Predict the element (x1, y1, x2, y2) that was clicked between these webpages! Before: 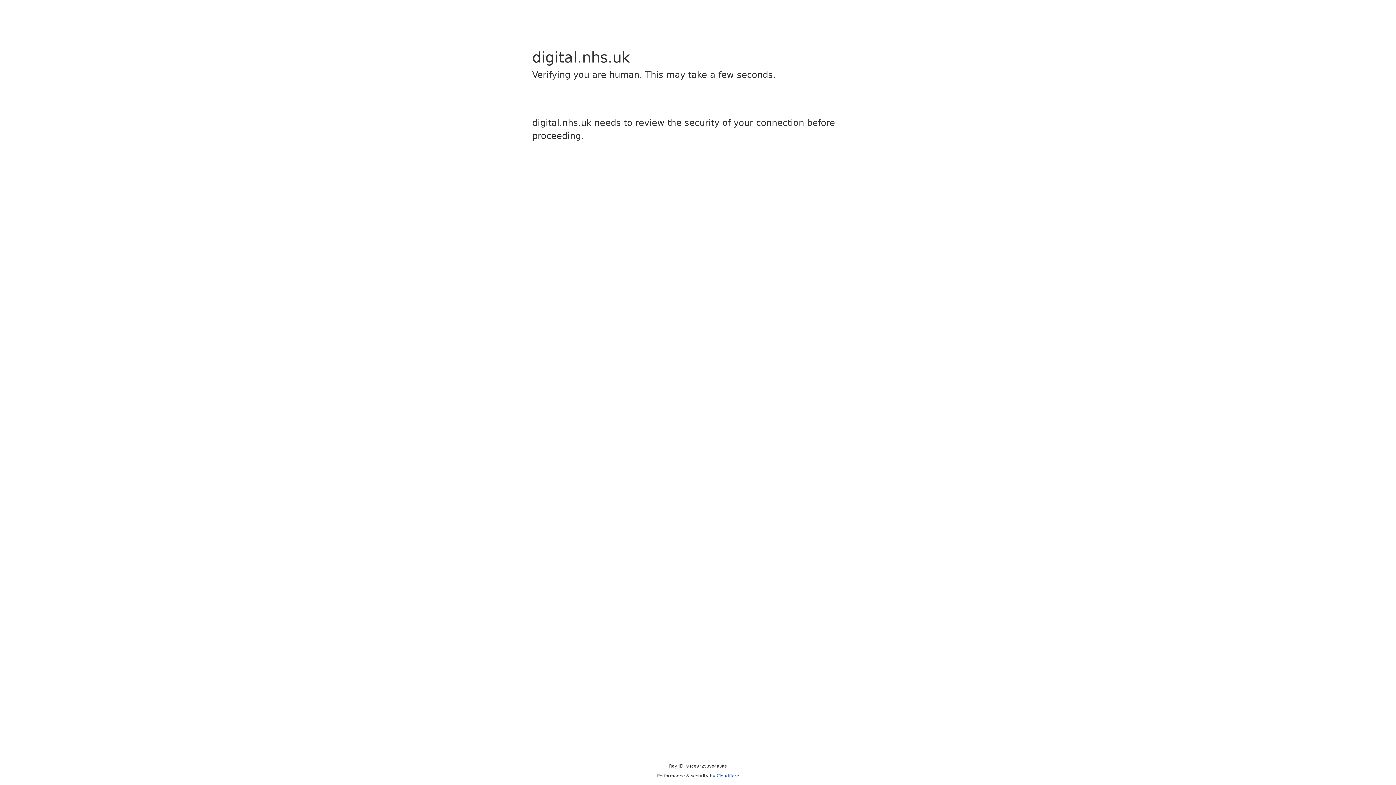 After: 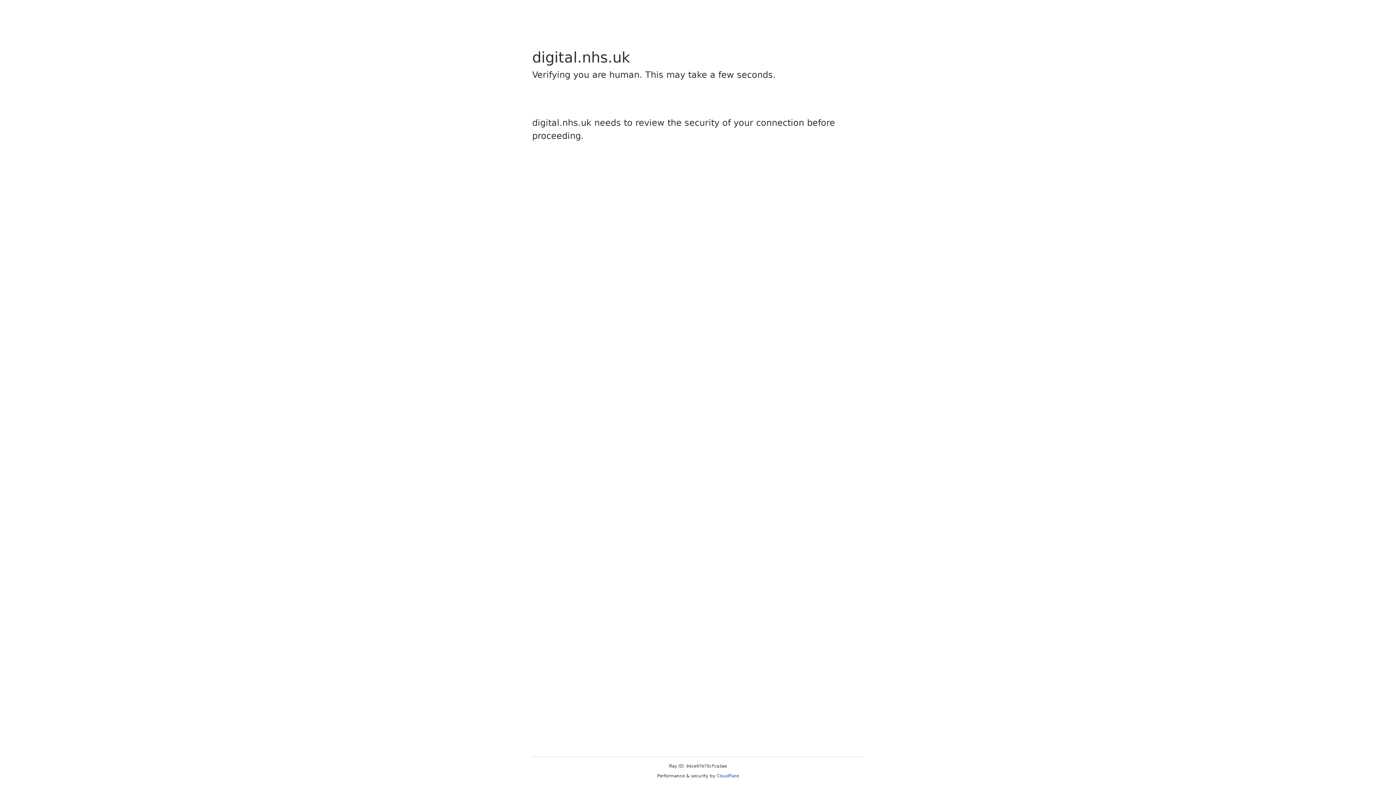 Action: bbox: (716, 773, 739, 778) label: Cloudflare